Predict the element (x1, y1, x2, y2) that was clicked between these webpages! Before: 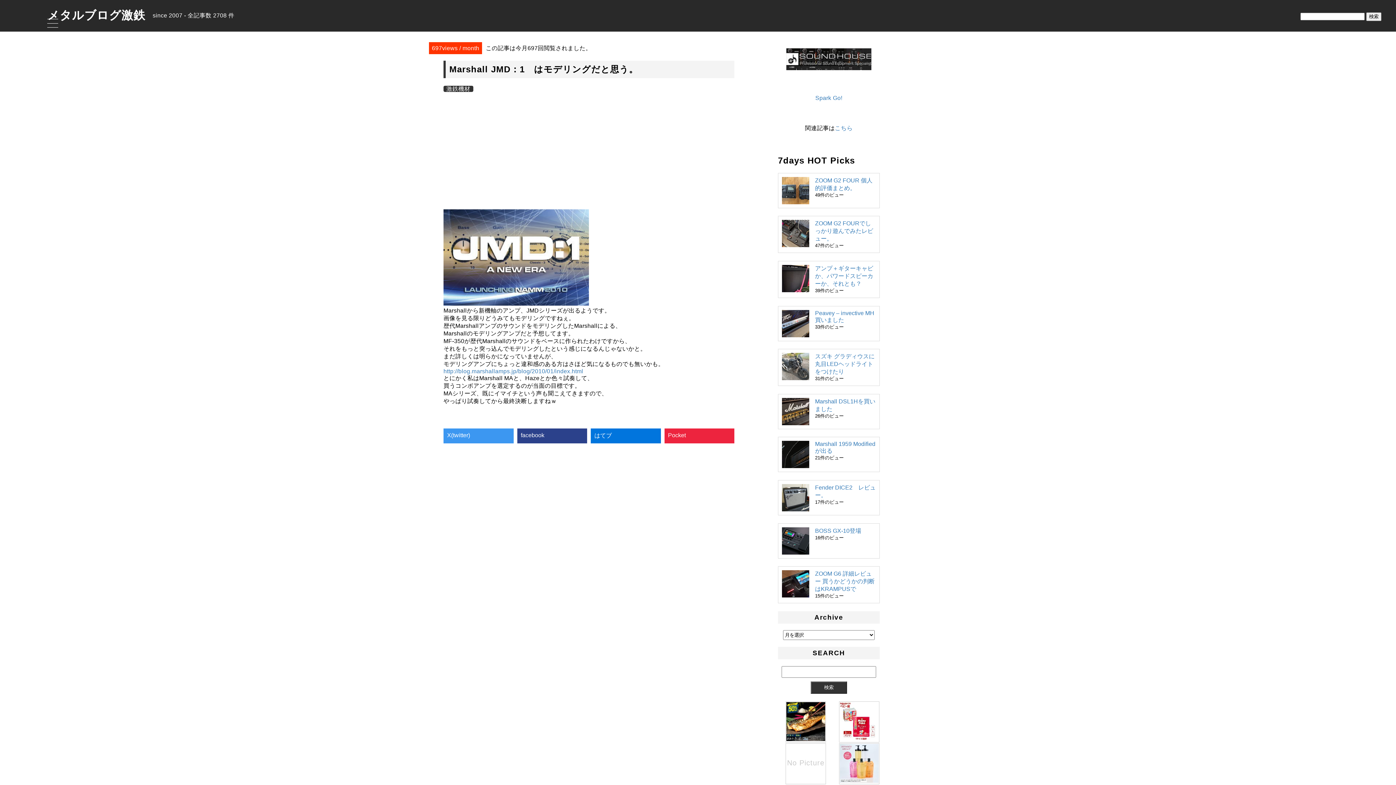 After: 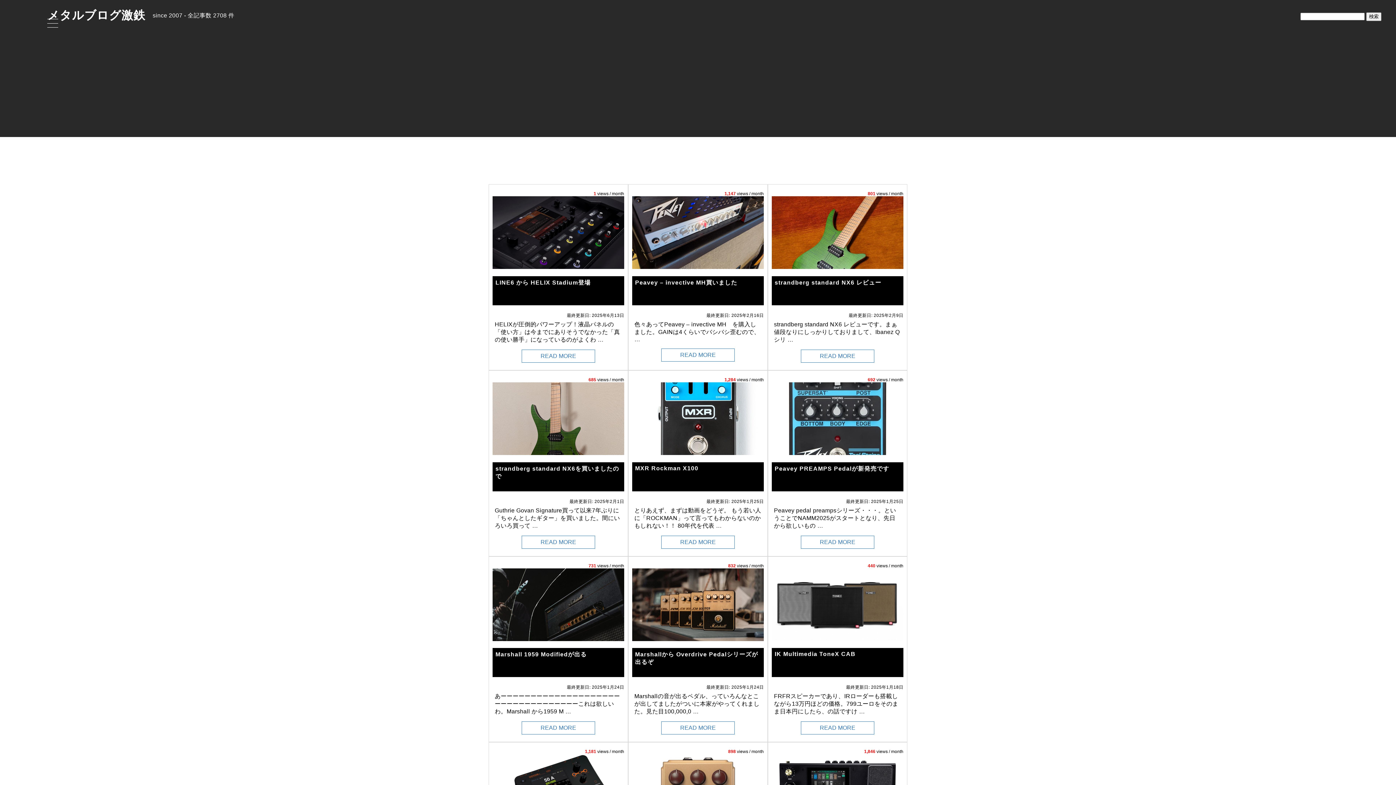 Action: label: メタルブログ激鉄 bbox: (47, 8, 145, 21)